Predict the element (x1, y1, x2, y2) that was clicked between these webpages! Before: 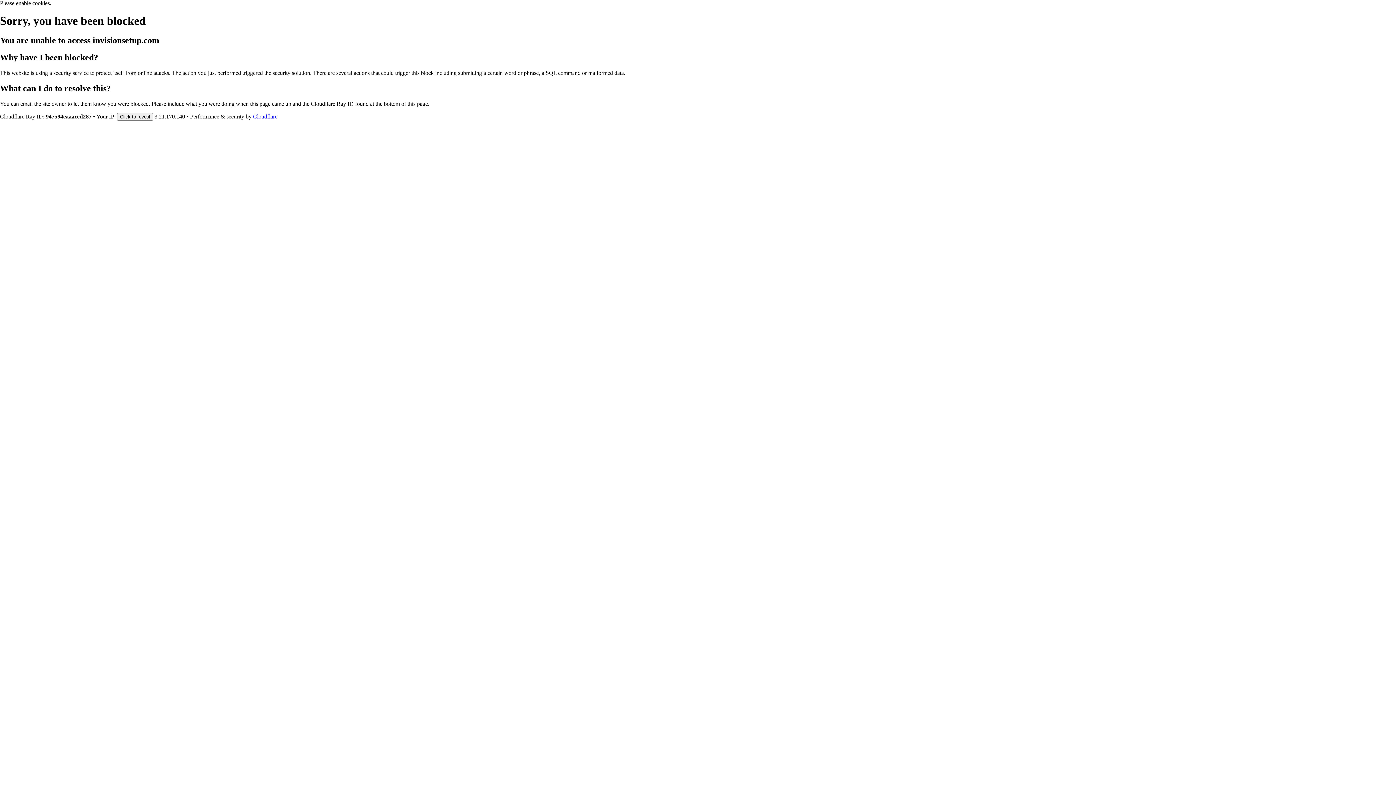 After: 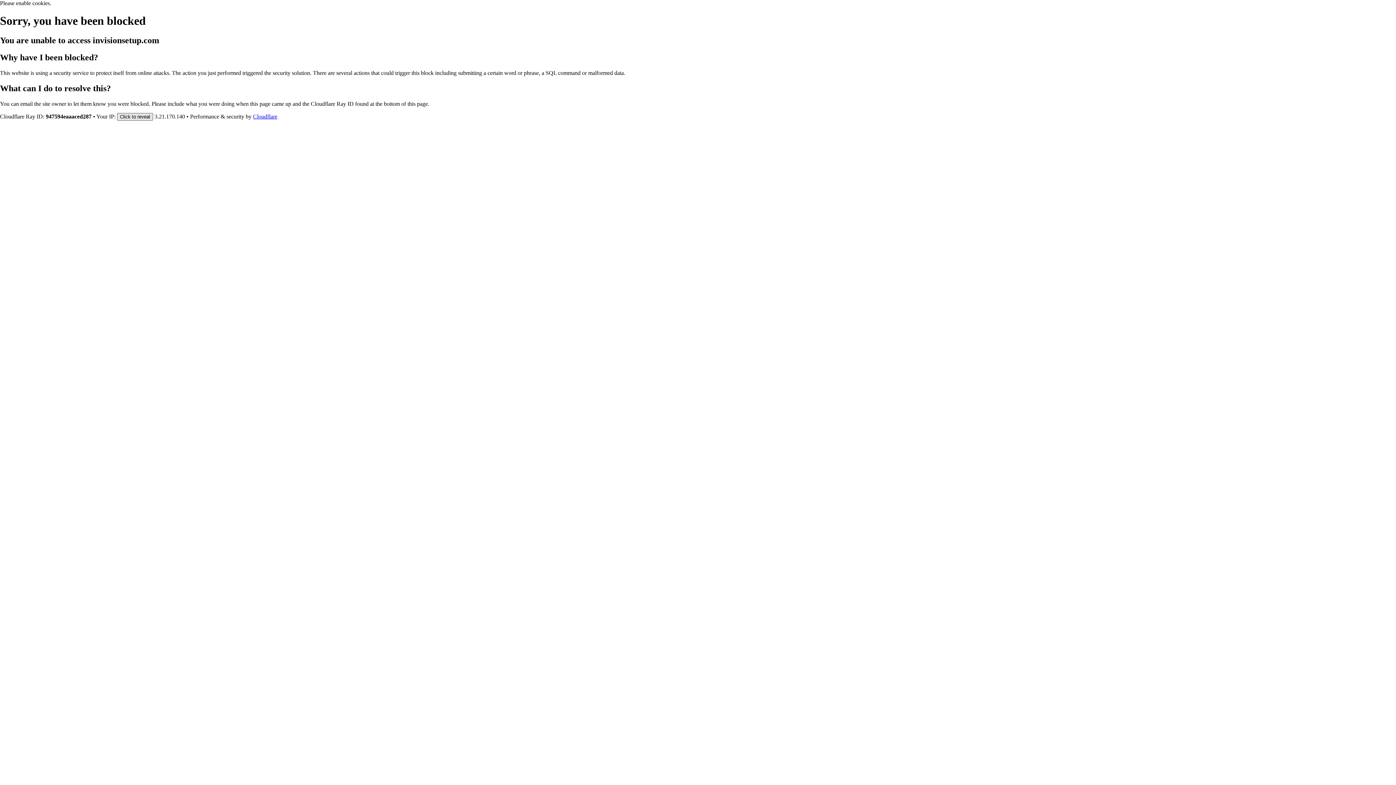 Action: bbox: (117, 112, 153, 120) label: Click to reveal